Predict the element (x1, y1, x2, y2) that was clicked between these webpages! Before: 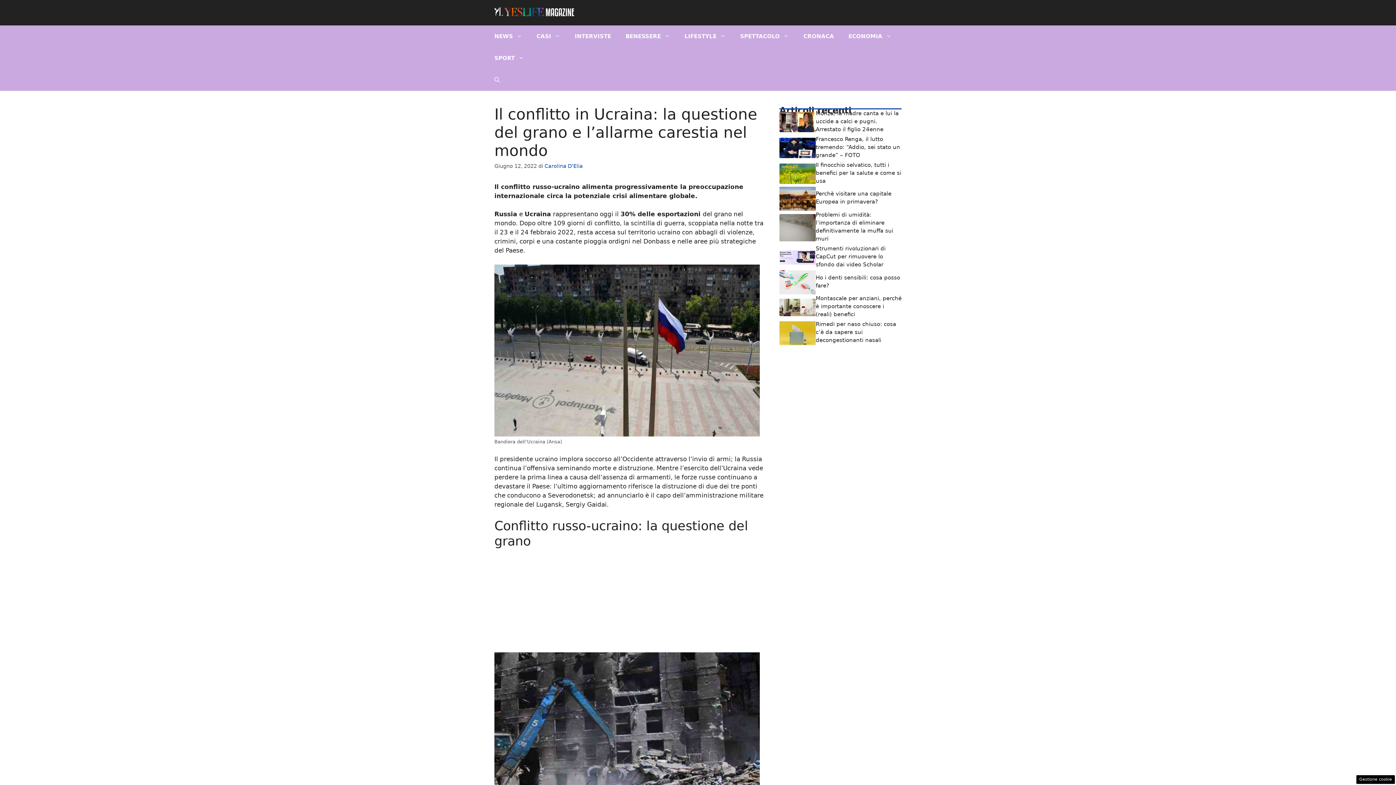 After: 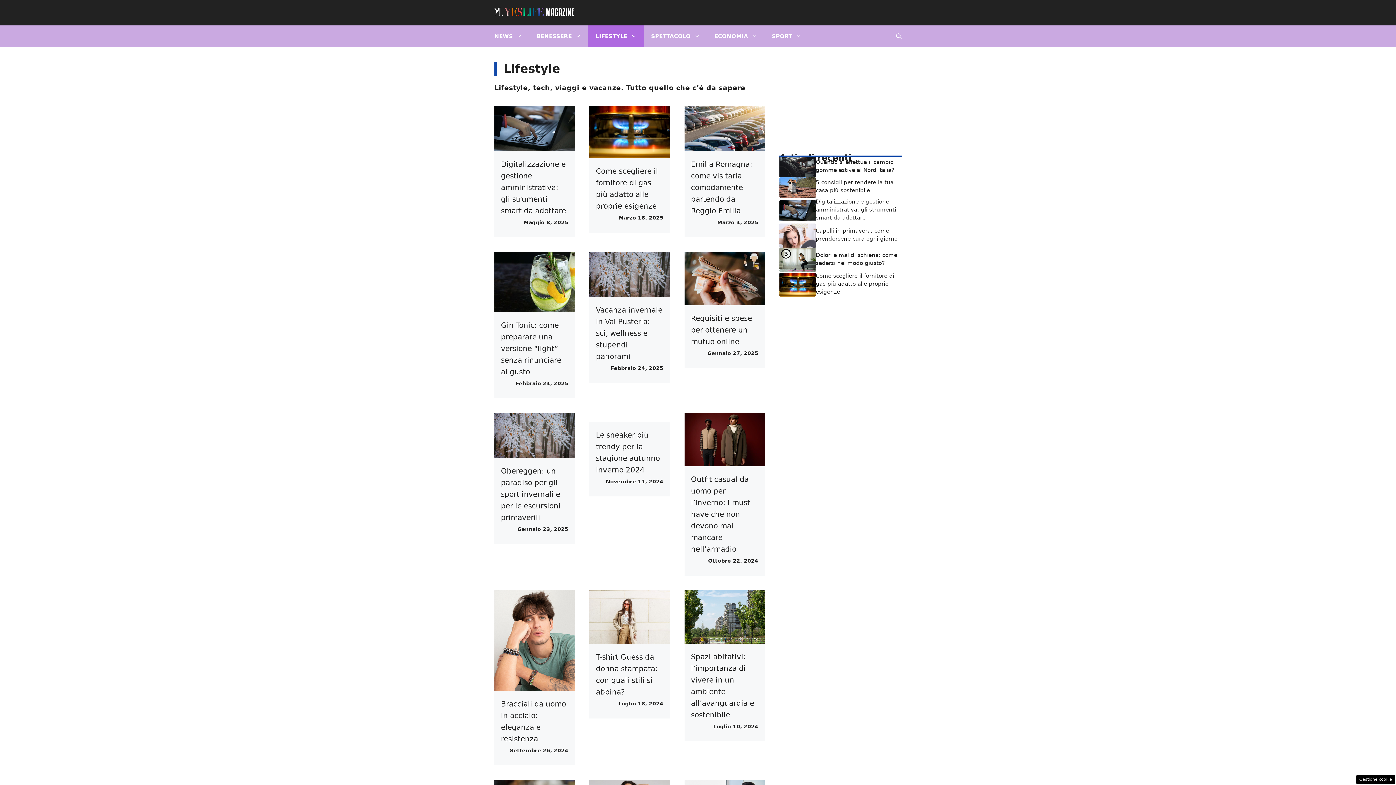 Action: label: LIFESTYLE bbox: (677, 25, 733, 47)